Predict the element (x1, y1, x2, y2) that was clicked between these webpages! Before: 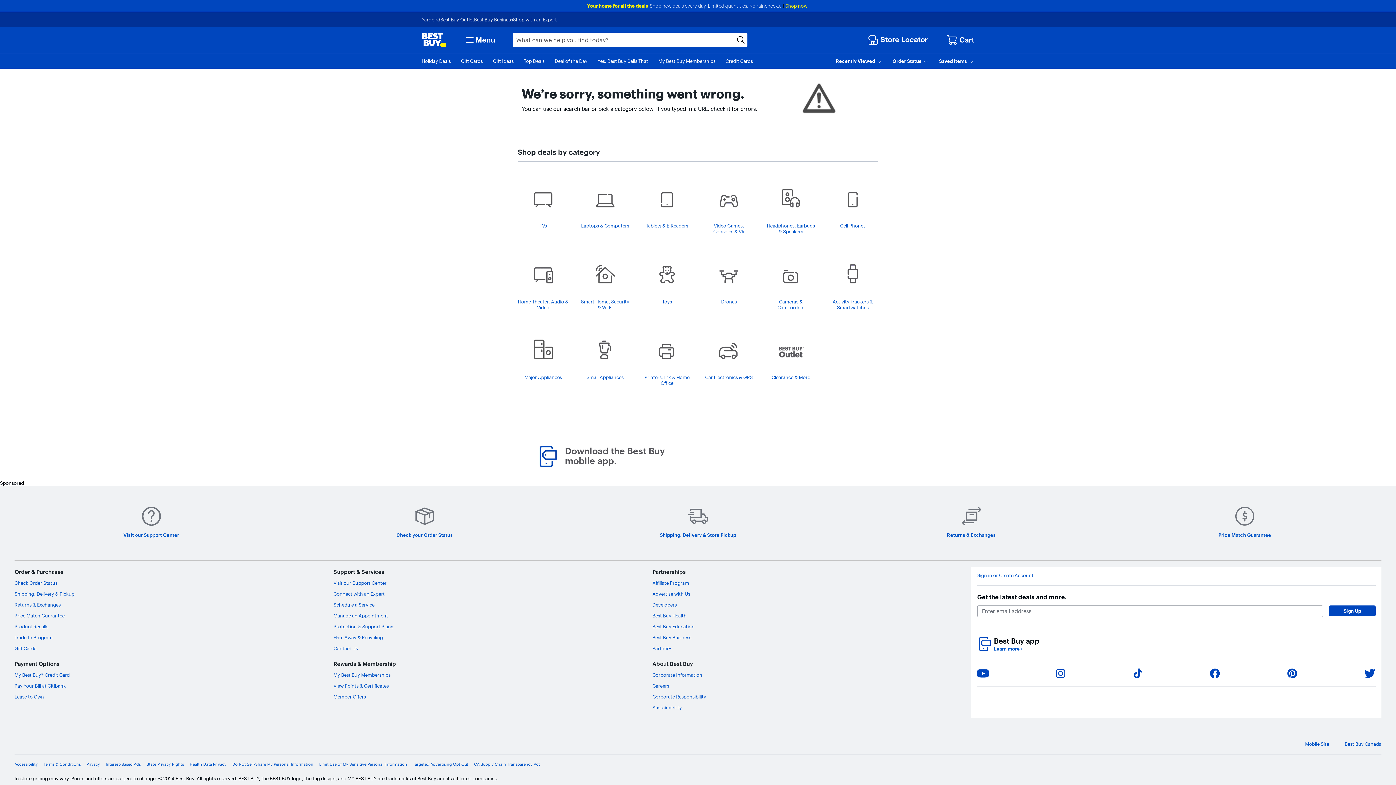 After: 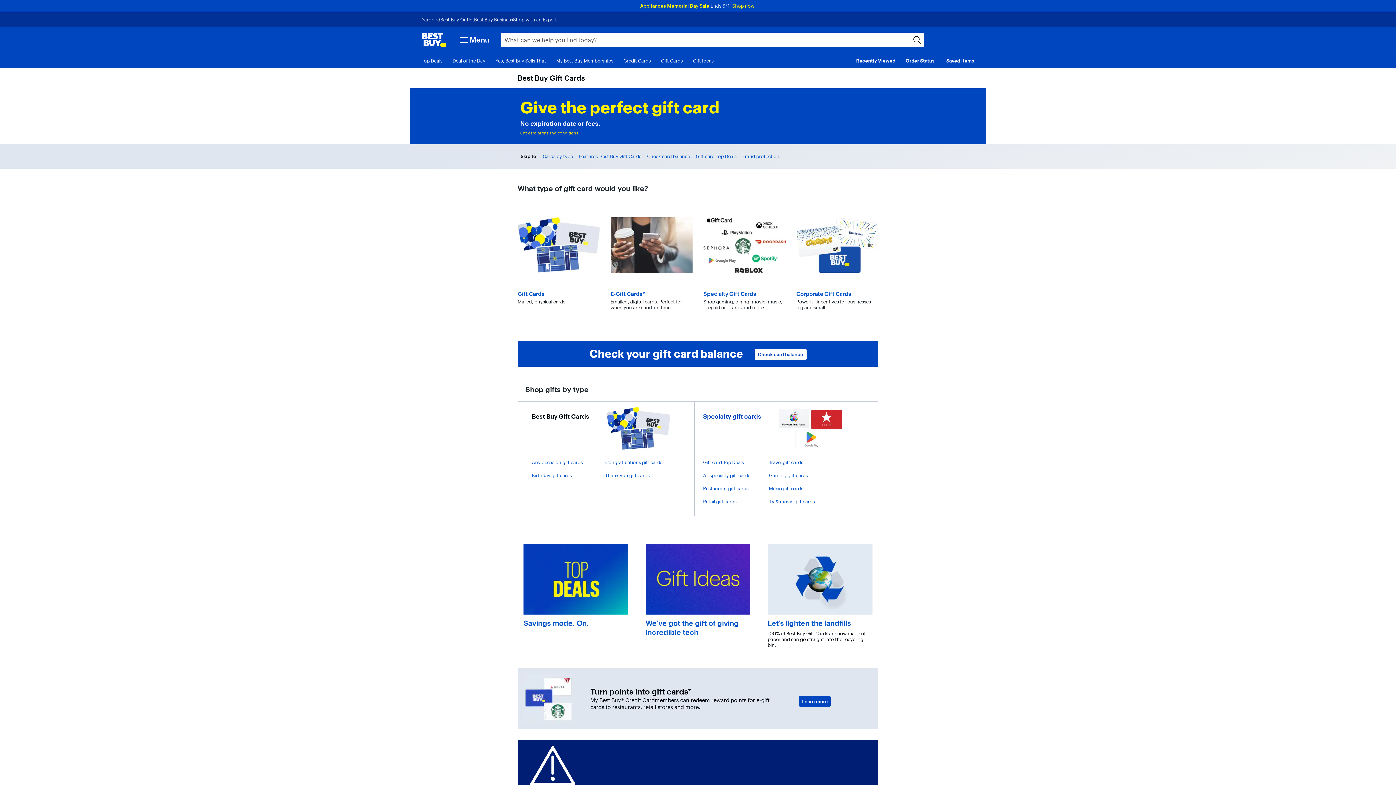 Action: bbox: (14, 645, 36, 651) label: Gift Cards